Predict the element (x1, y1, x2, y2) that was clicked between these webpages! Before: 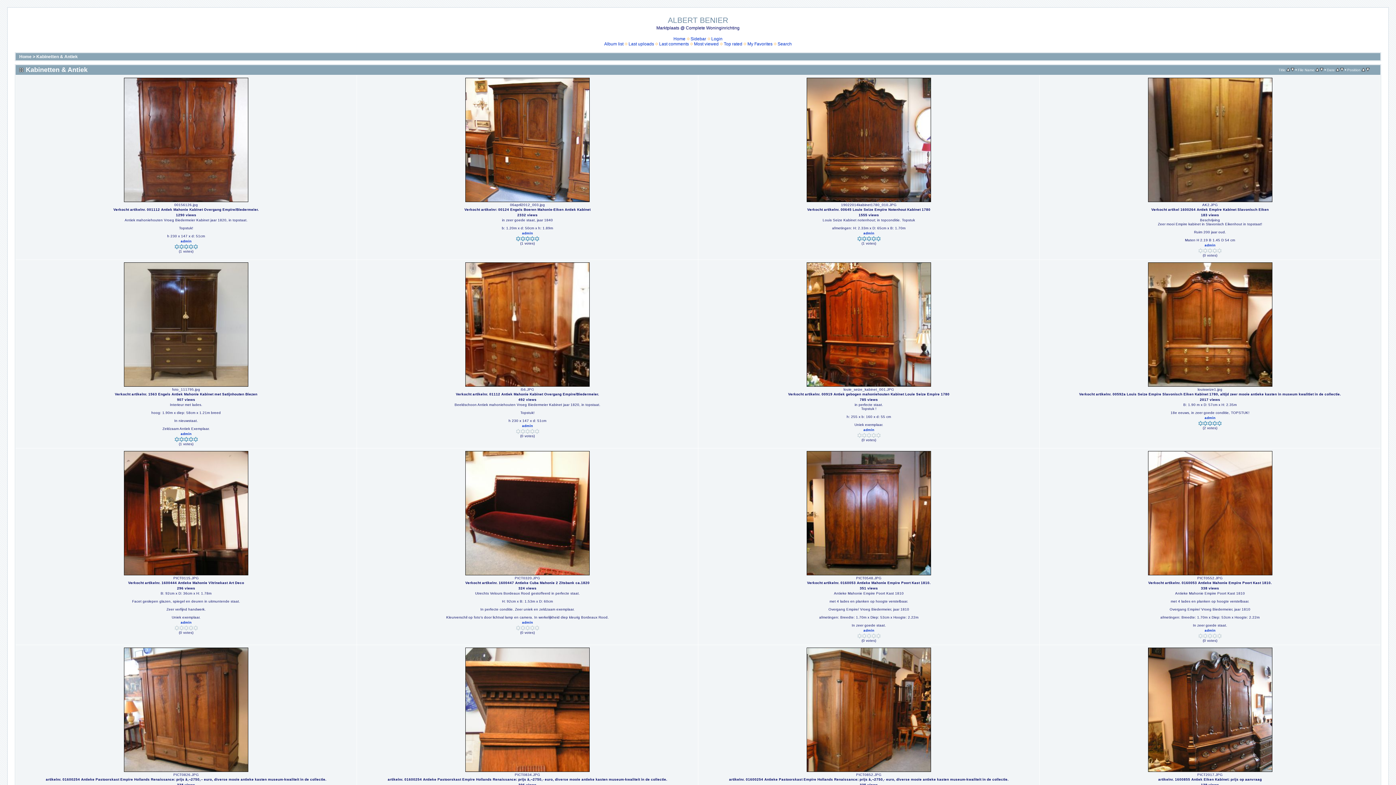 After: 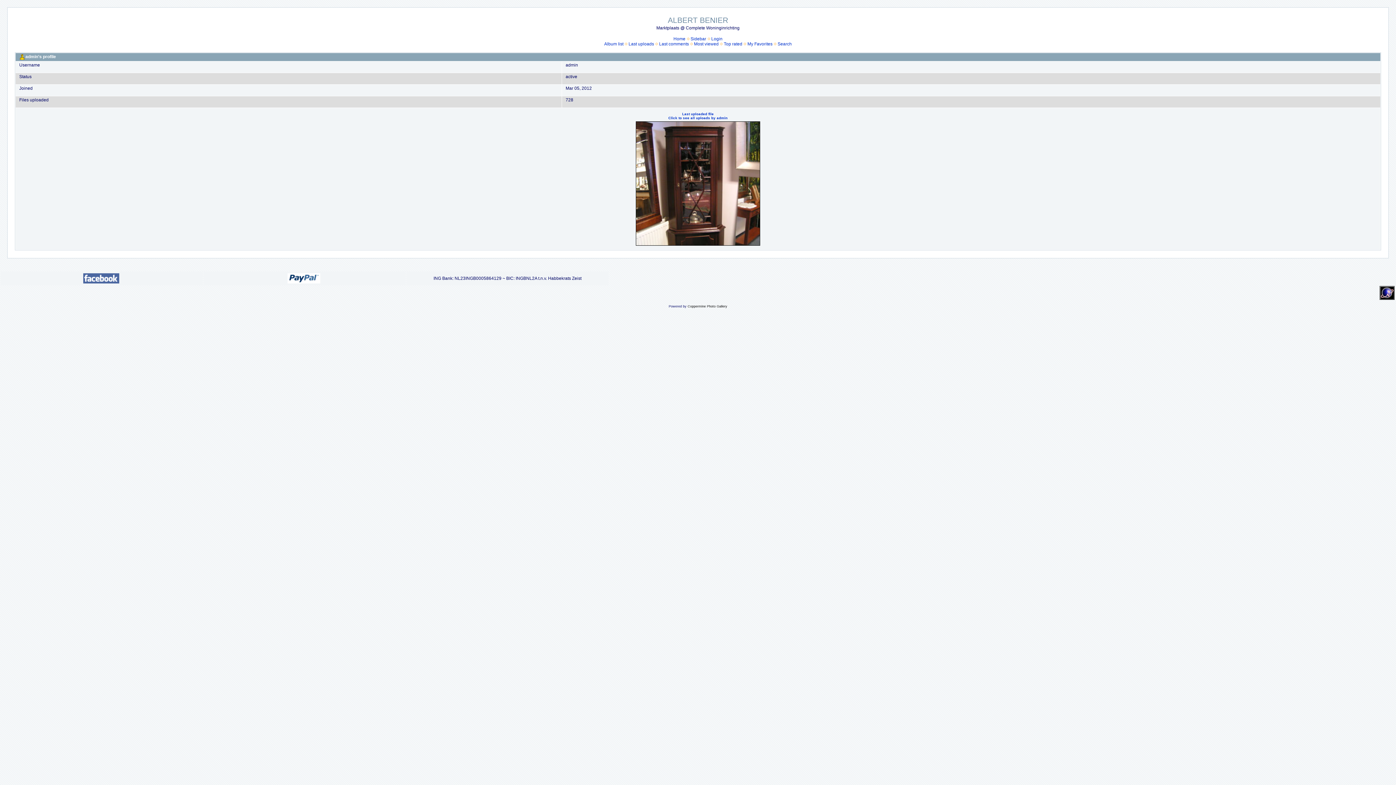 Action: bbox: (522, 424, 533, 428) label: admin